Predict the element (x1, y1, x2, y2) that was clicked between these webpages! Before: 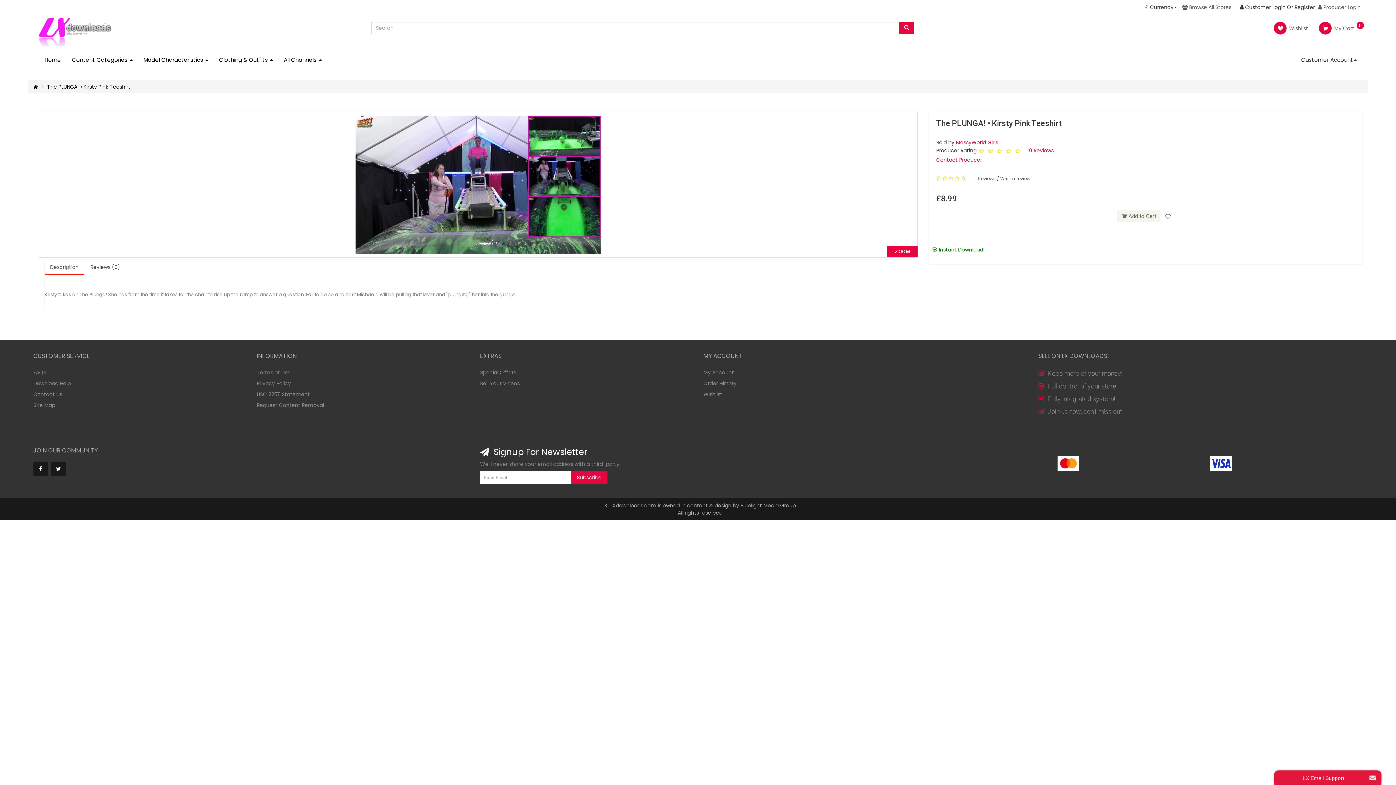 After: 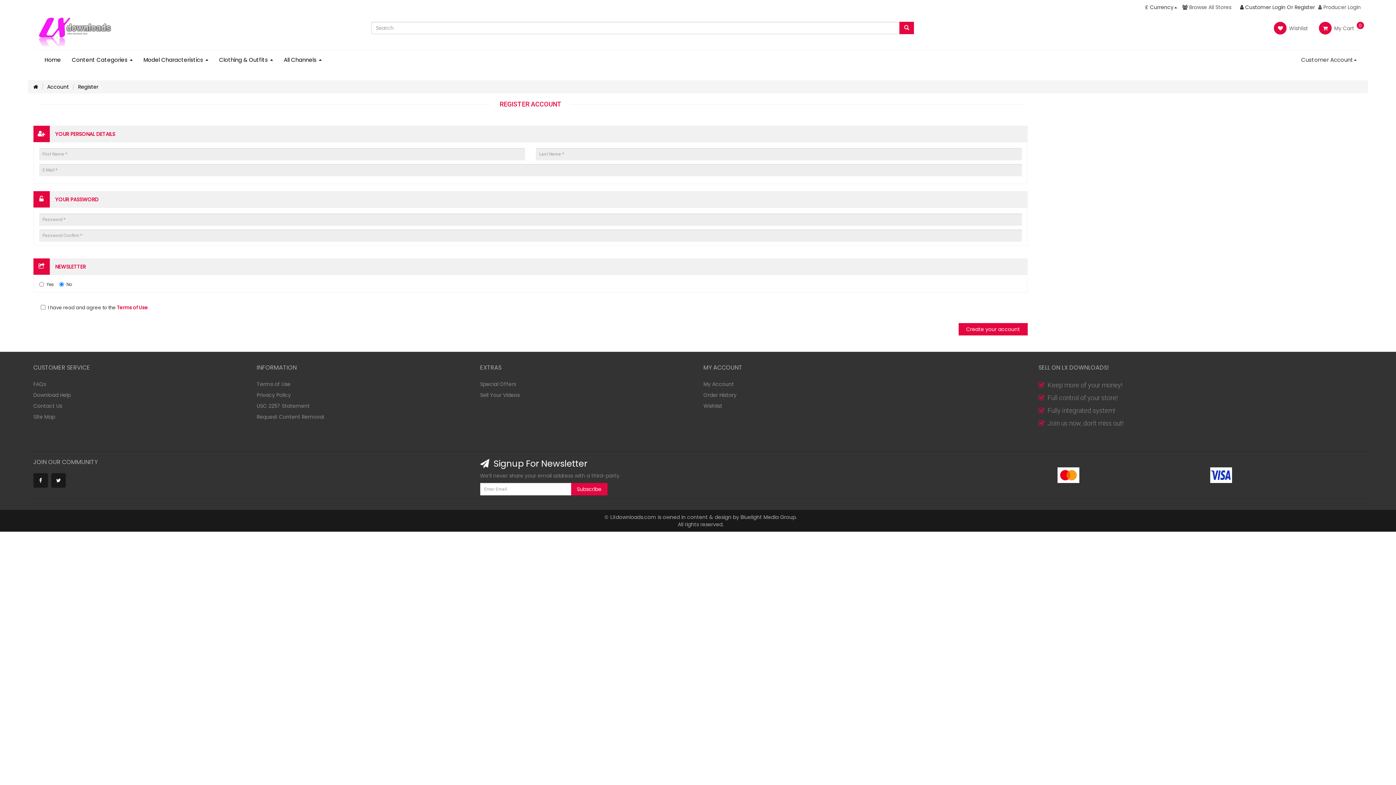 Action: bbox: (1294, 3, 1315, 10) label: Register